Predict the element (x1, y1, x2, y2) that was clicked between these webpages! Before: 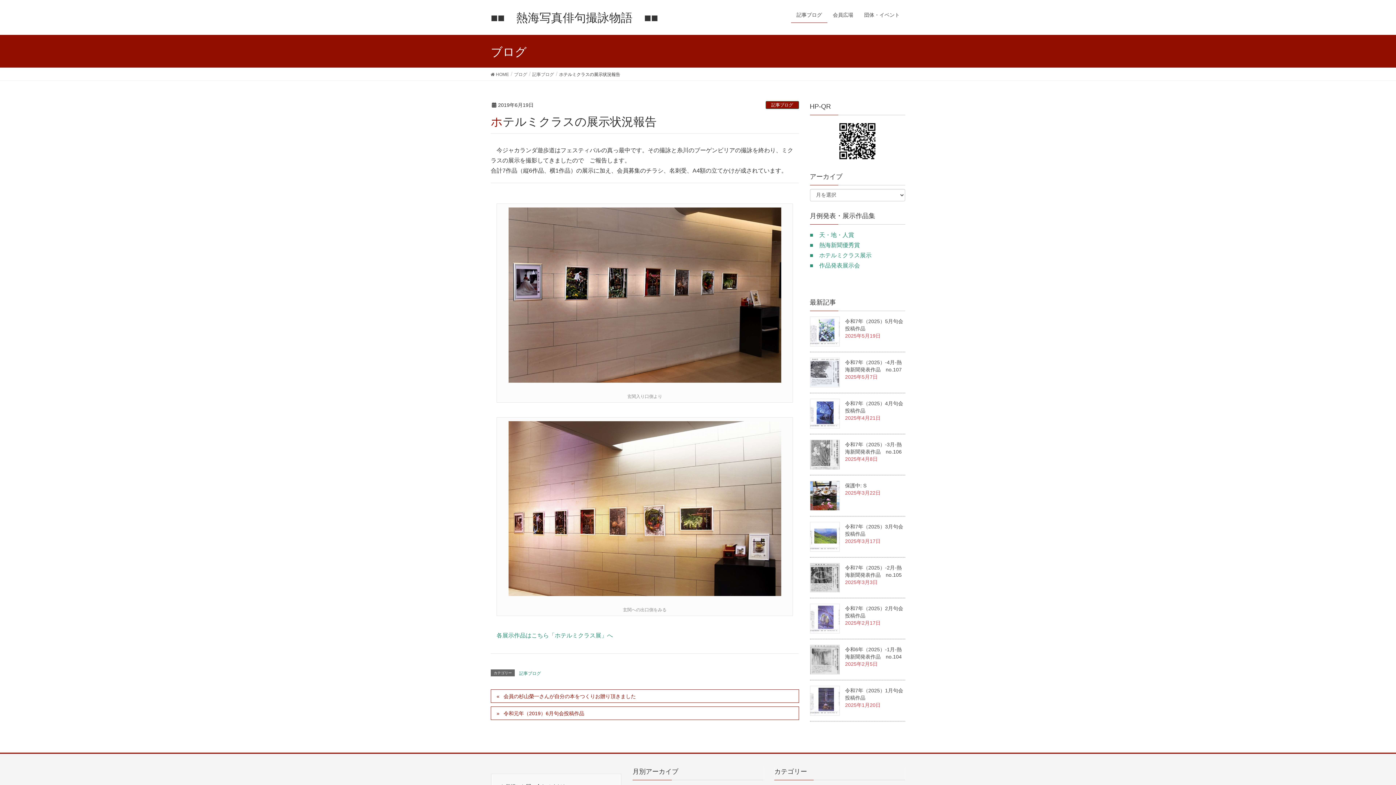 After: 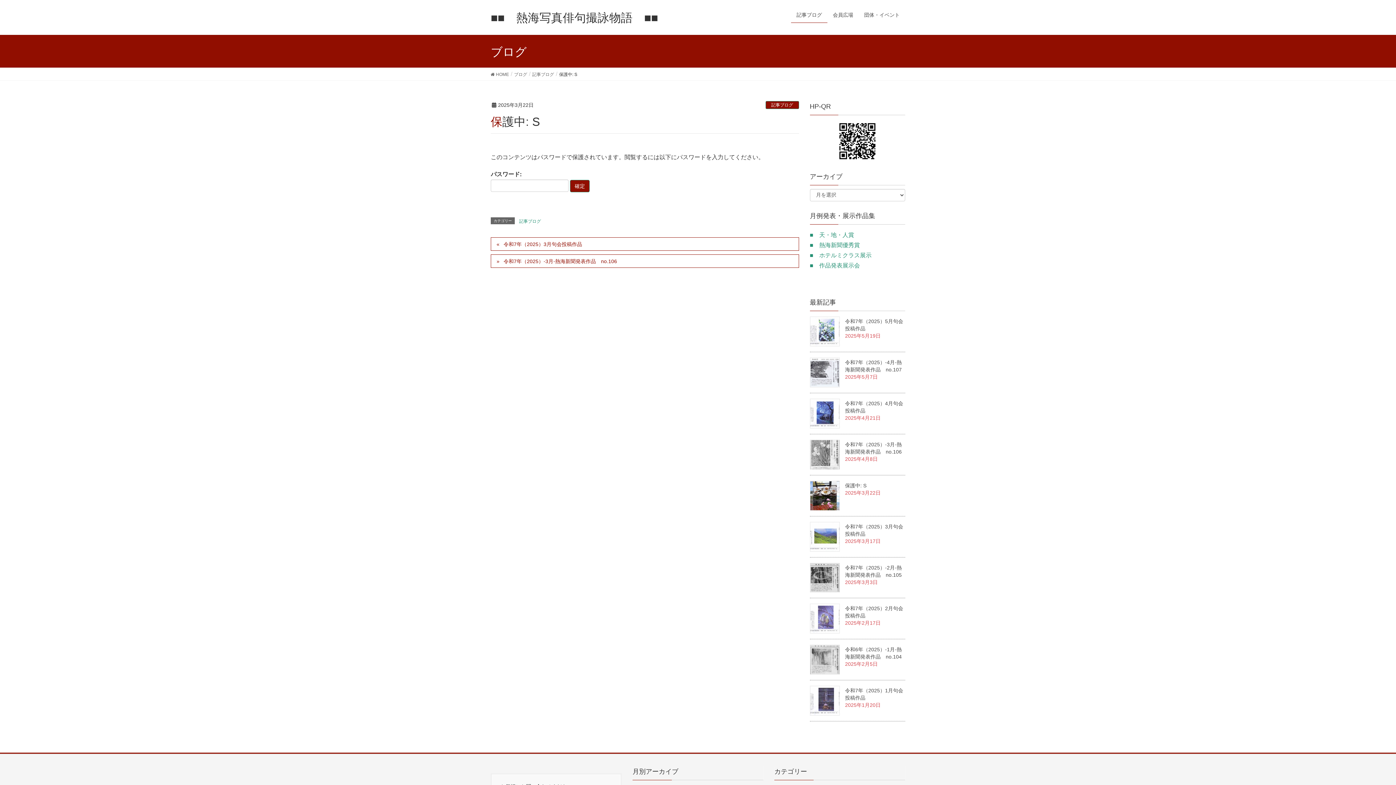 Action: label: 保護中: S bbox: (845, 482, 866, 488)